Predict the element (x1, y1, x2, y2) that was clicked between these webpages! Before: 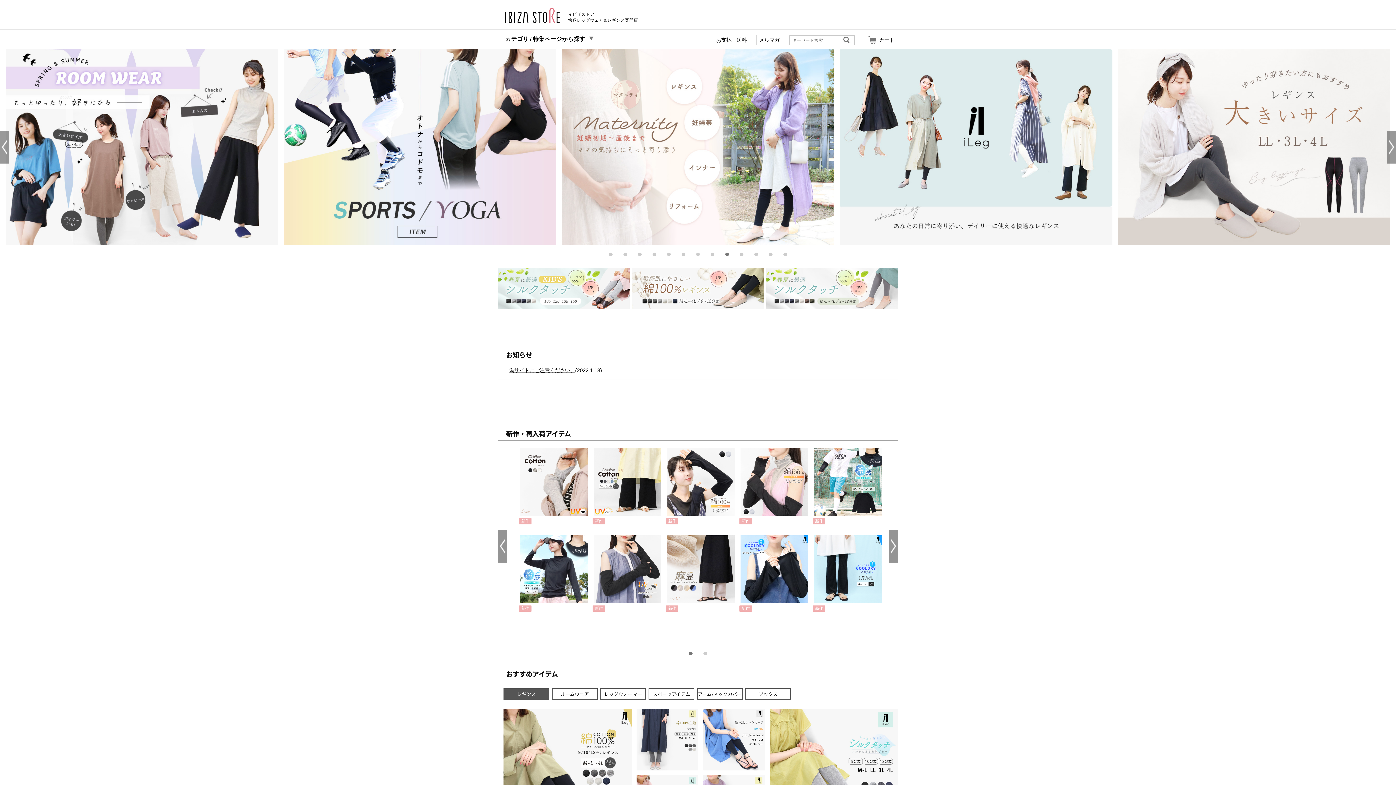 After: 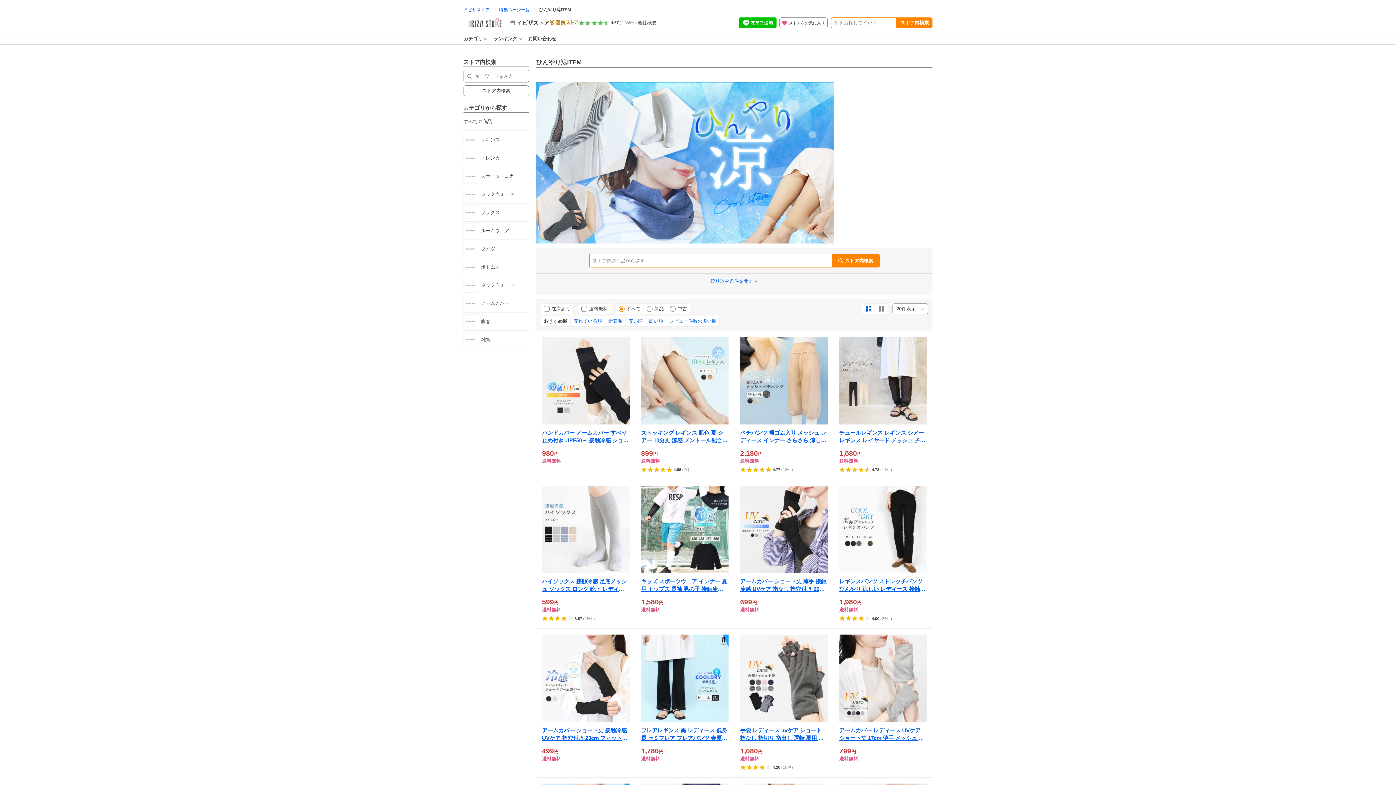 Action: bbox: (281, 49, 559, 245)